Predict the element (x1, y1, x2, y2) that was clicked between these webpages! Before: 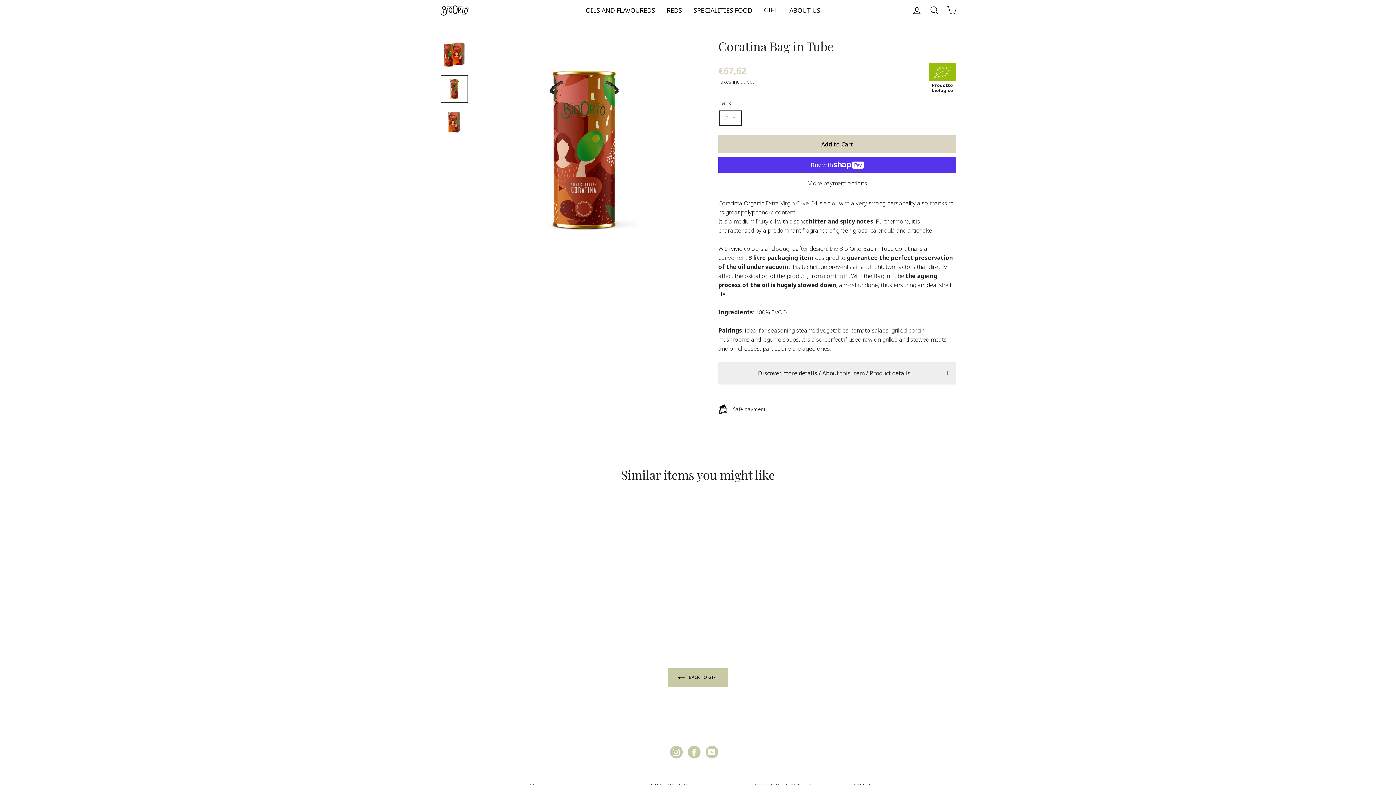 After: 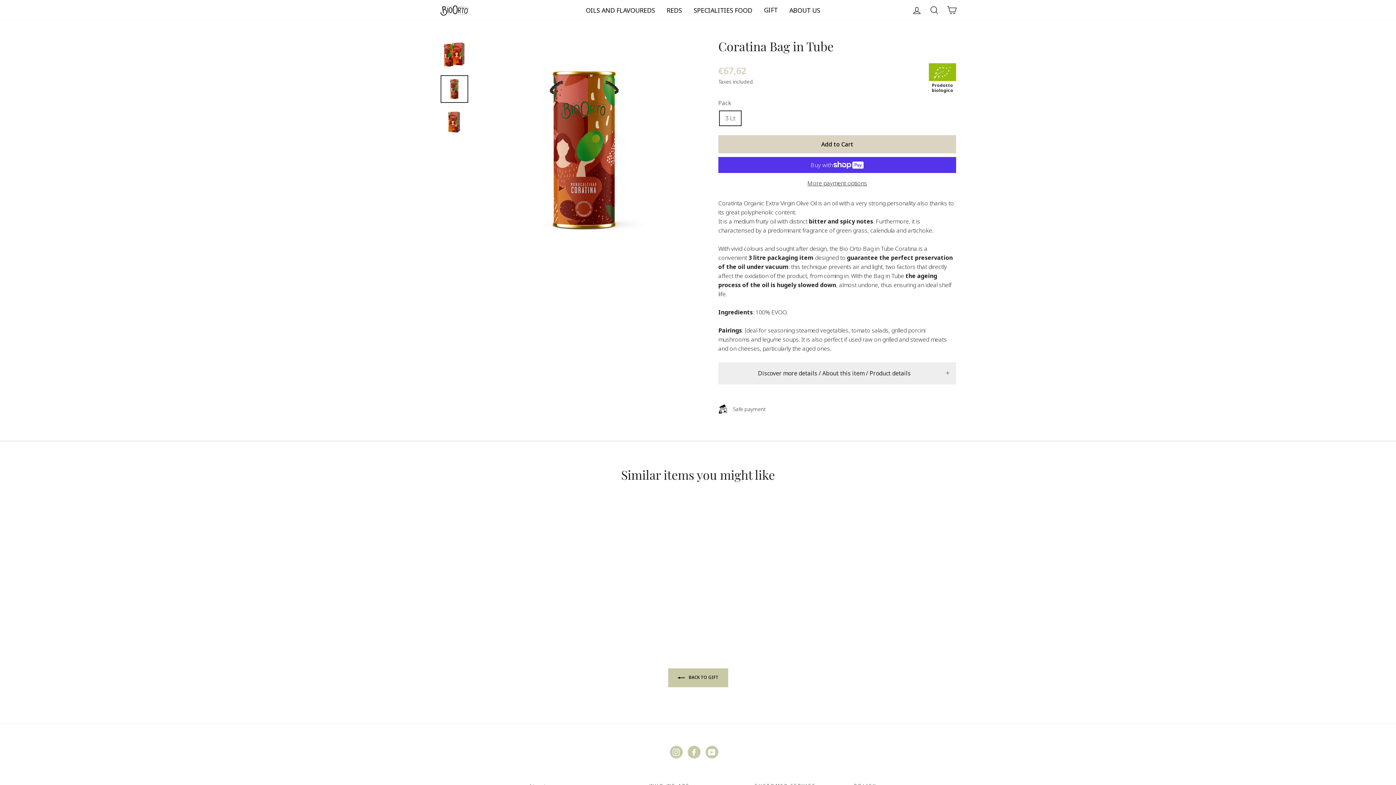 Action: bbox: (705, 746, 718, 757) label: YouTube